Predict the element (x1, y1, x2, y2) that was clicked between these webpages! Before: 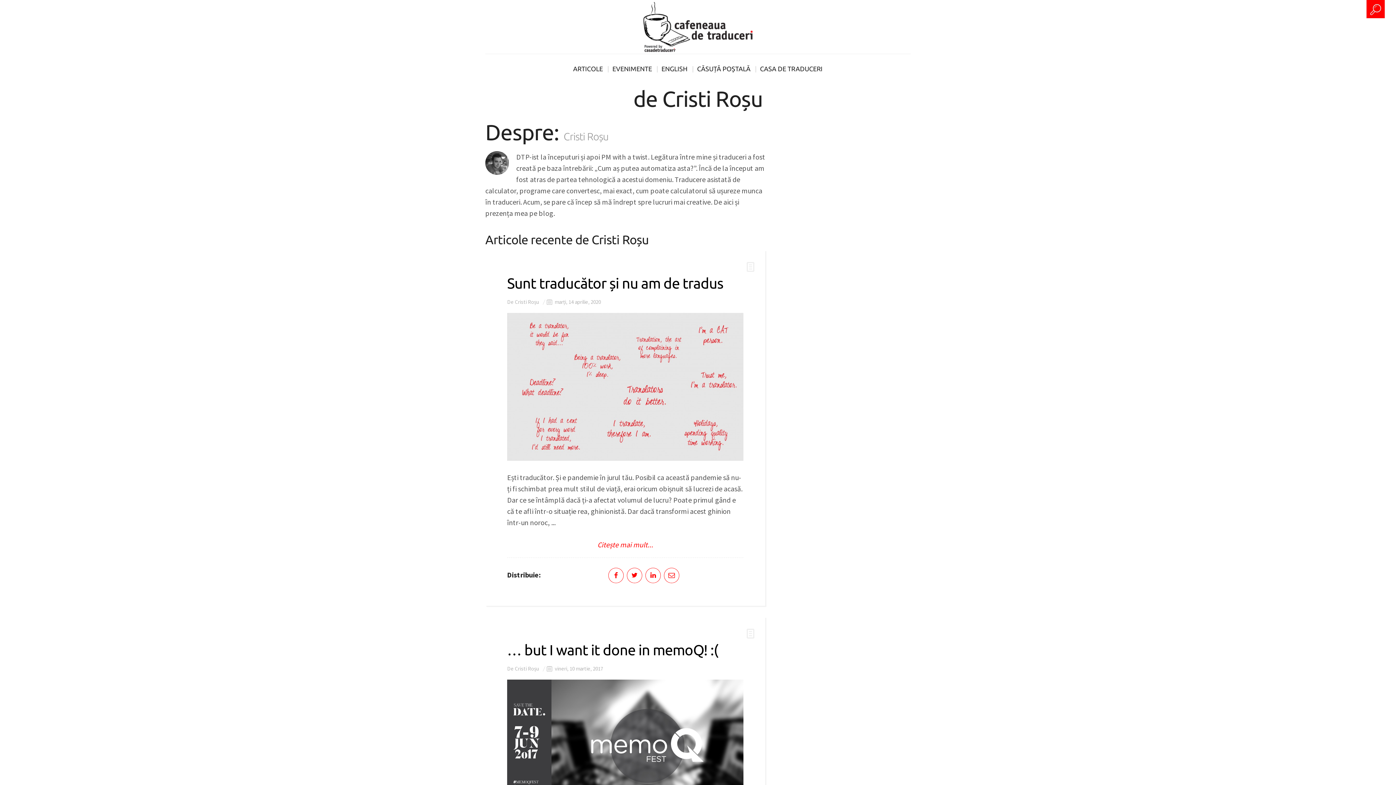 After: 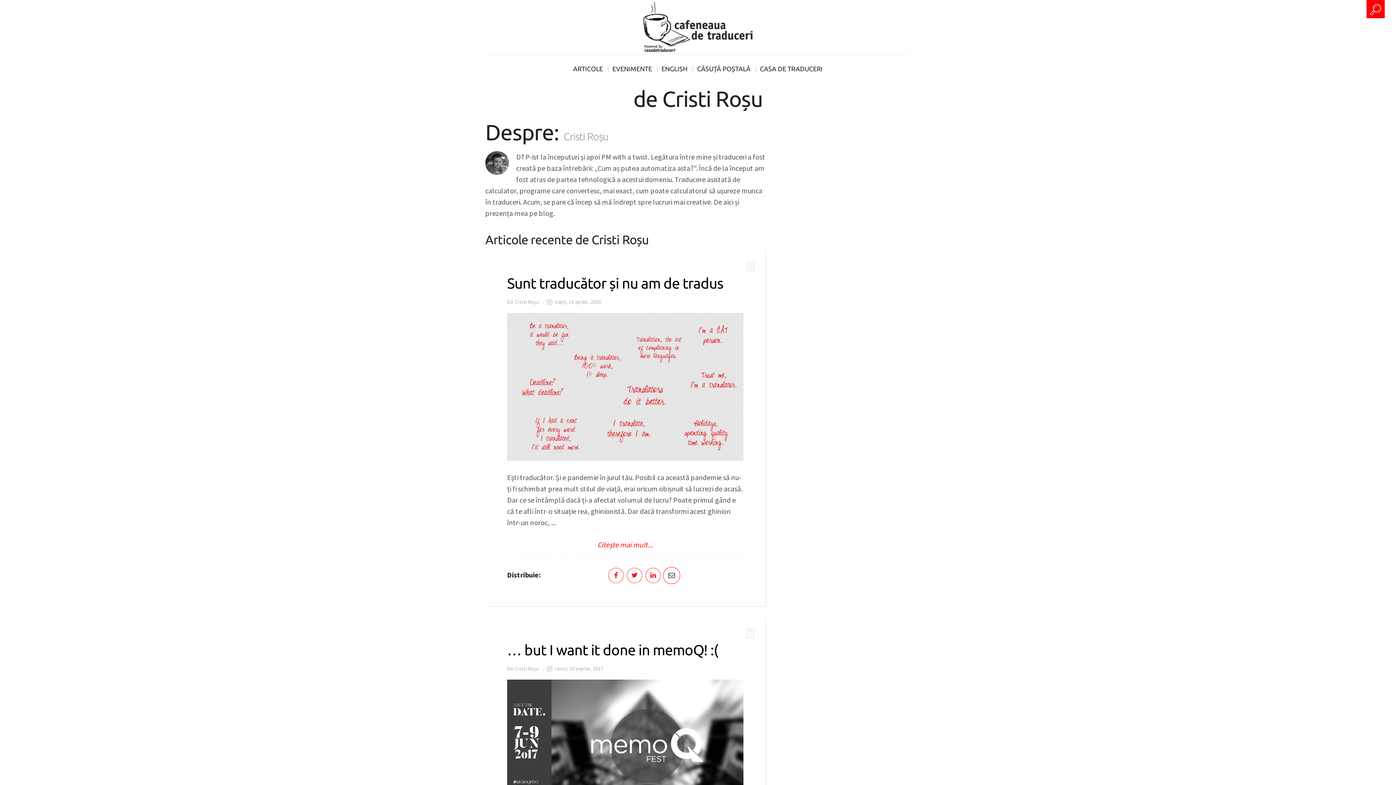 Action: bbox: (663, 567, 680, 583)